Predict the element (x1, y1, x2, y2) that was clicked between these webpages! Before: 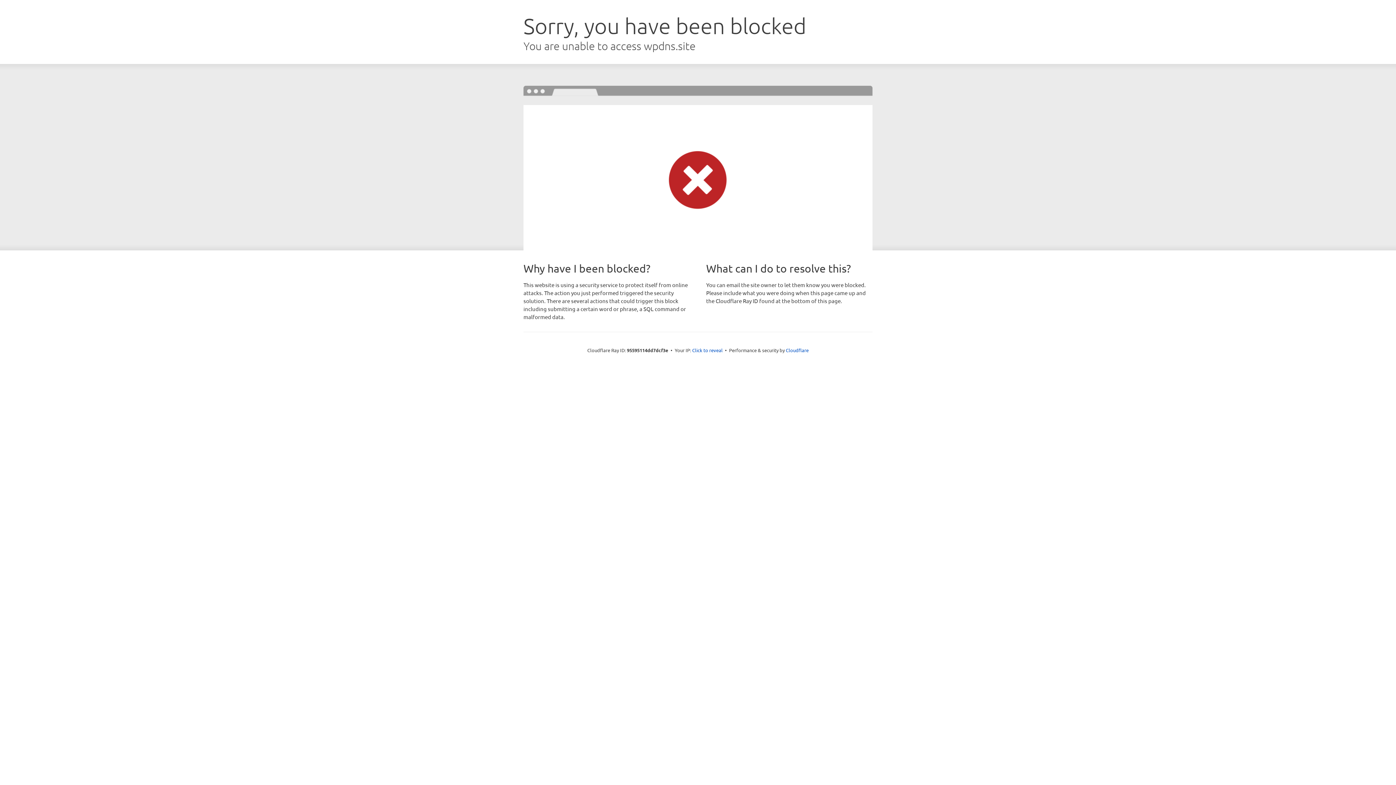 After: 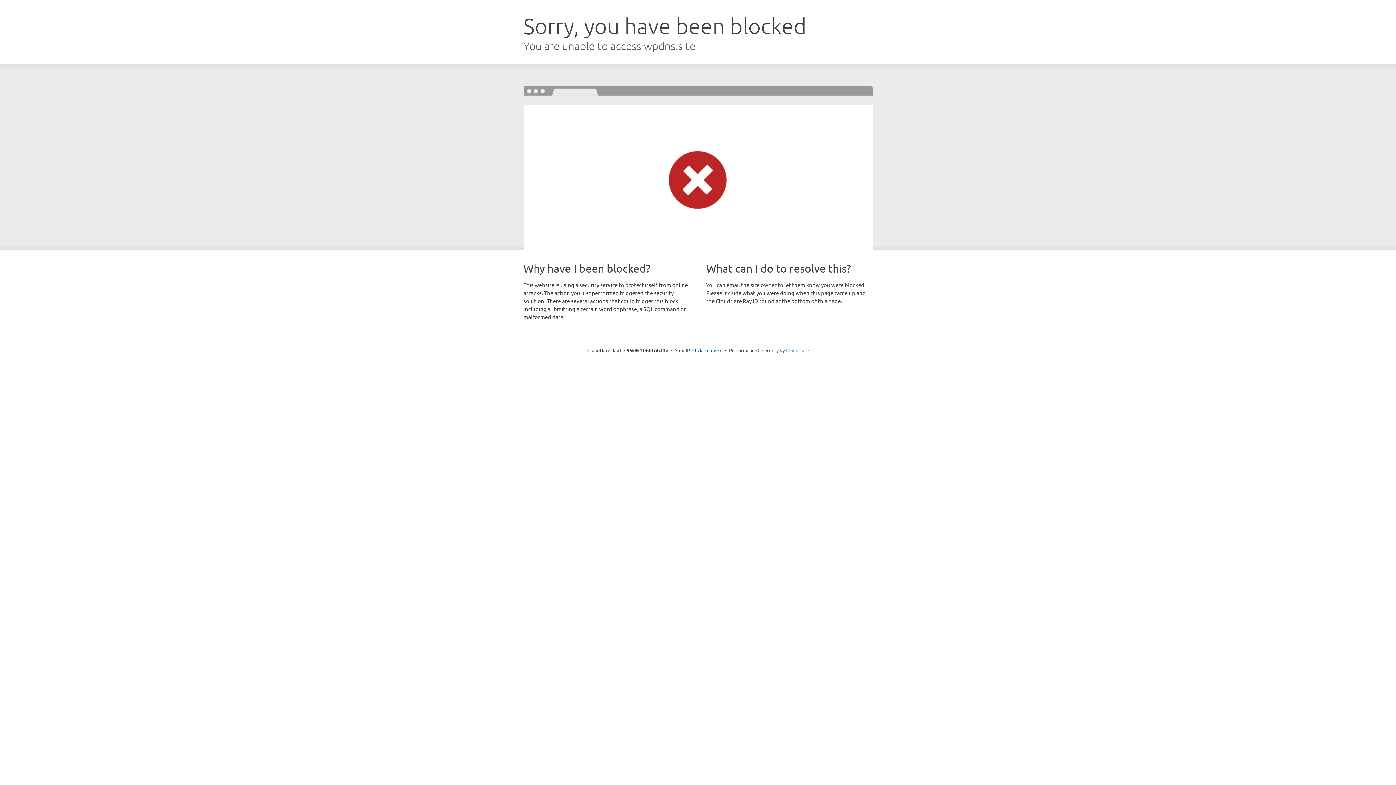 Action: label: Cloudflare bbox: (786, 347, 808, 353)